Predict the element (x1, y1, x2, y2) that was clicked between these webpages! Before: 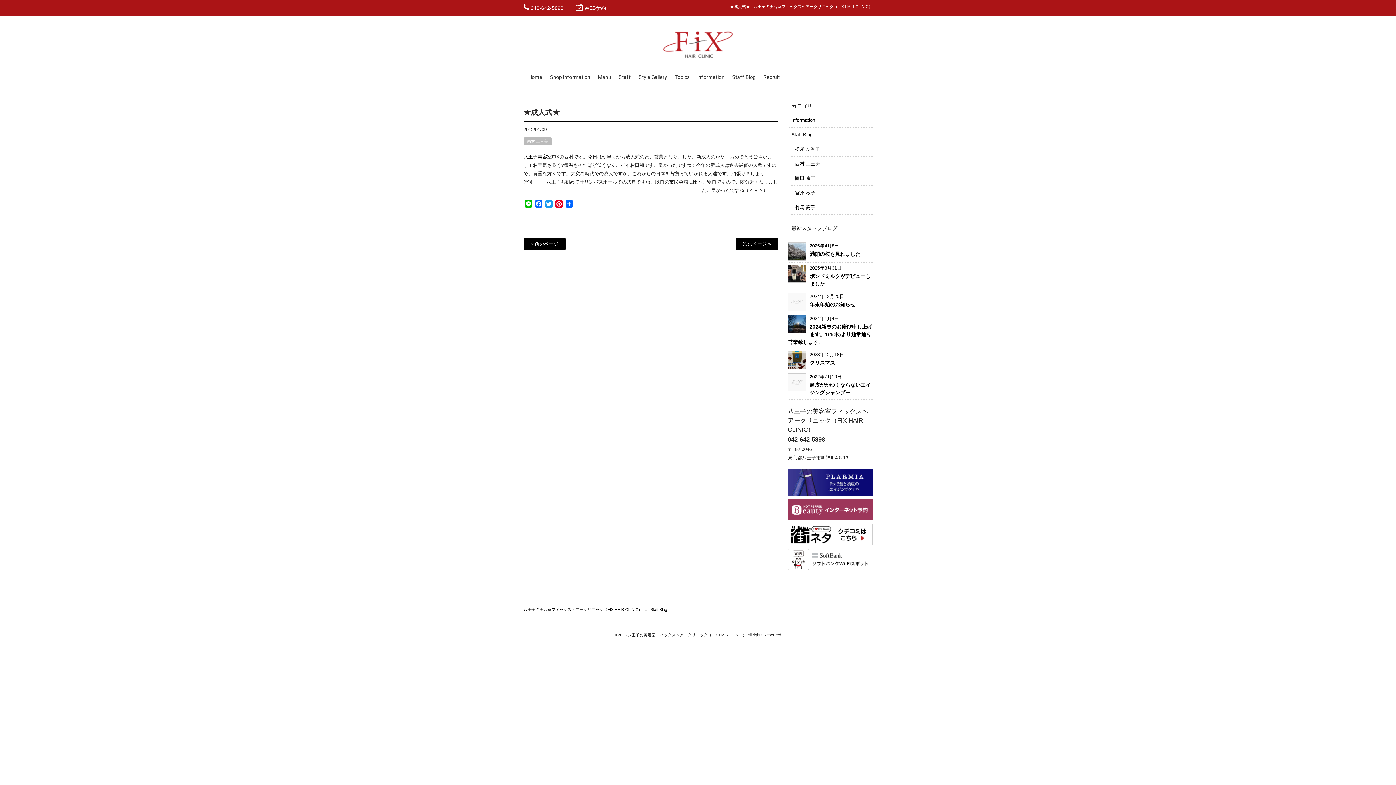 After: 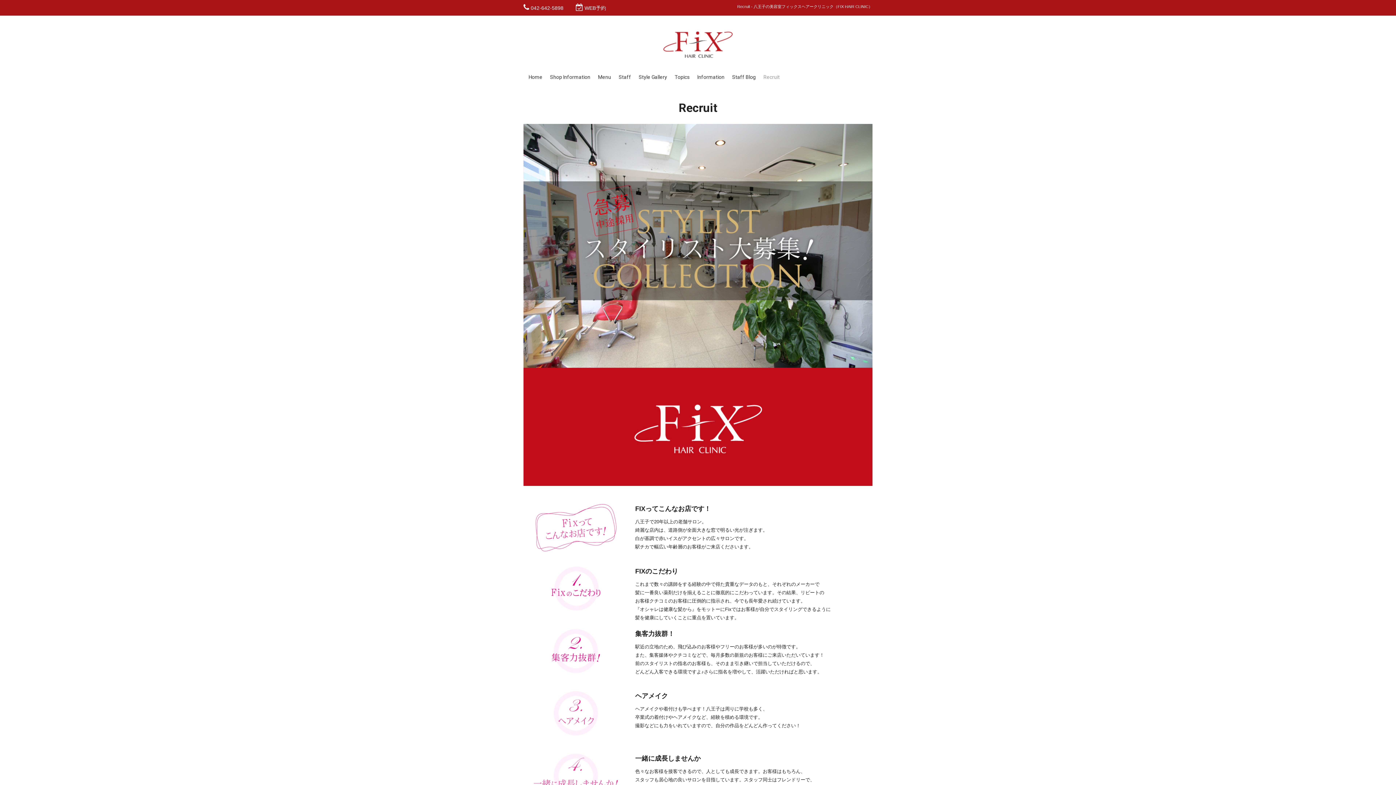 Action: label: Recruit bbox: (763, 72, 780, 84)